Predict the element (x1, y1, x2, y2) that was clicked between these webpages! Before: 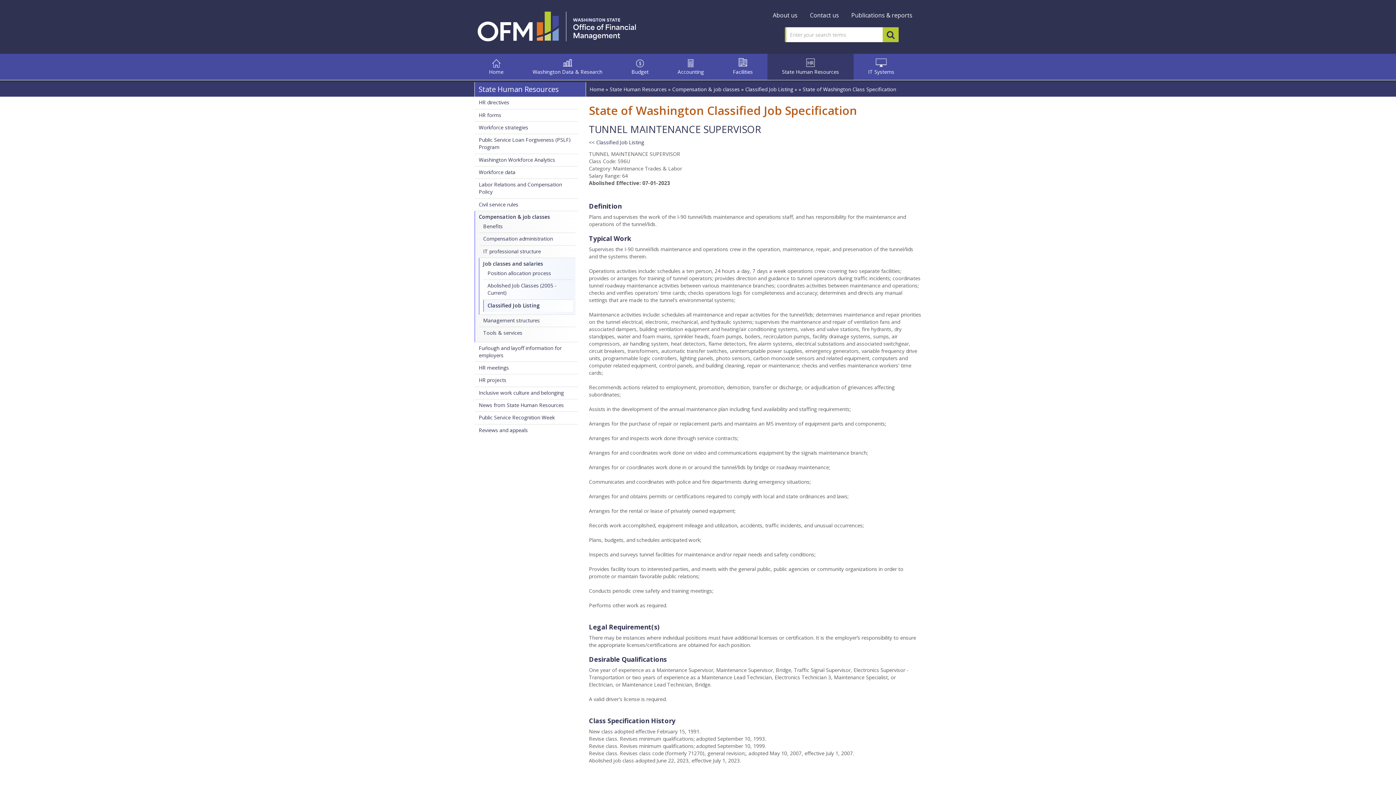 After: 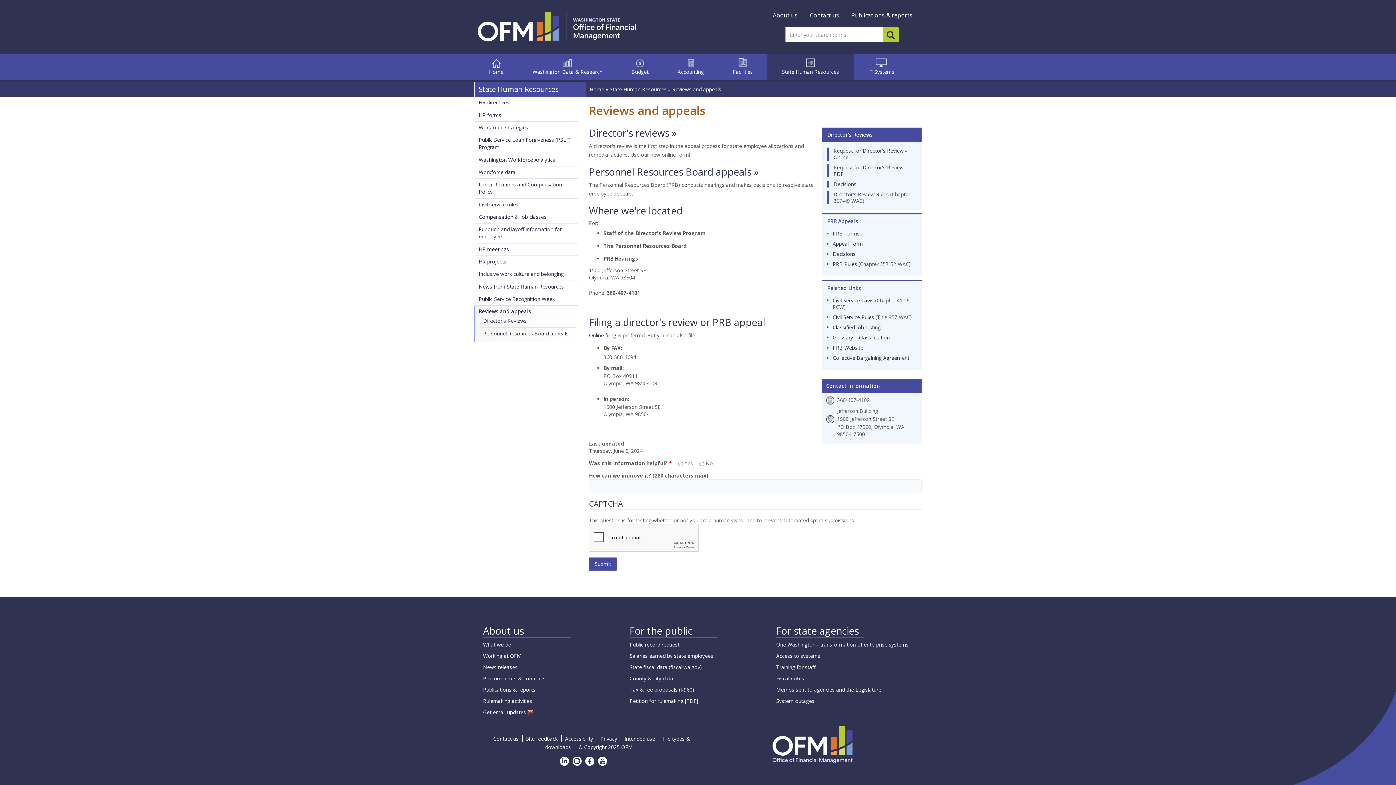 Action: bbox: (478, 426, 528, 433) label: Reviews and appeals